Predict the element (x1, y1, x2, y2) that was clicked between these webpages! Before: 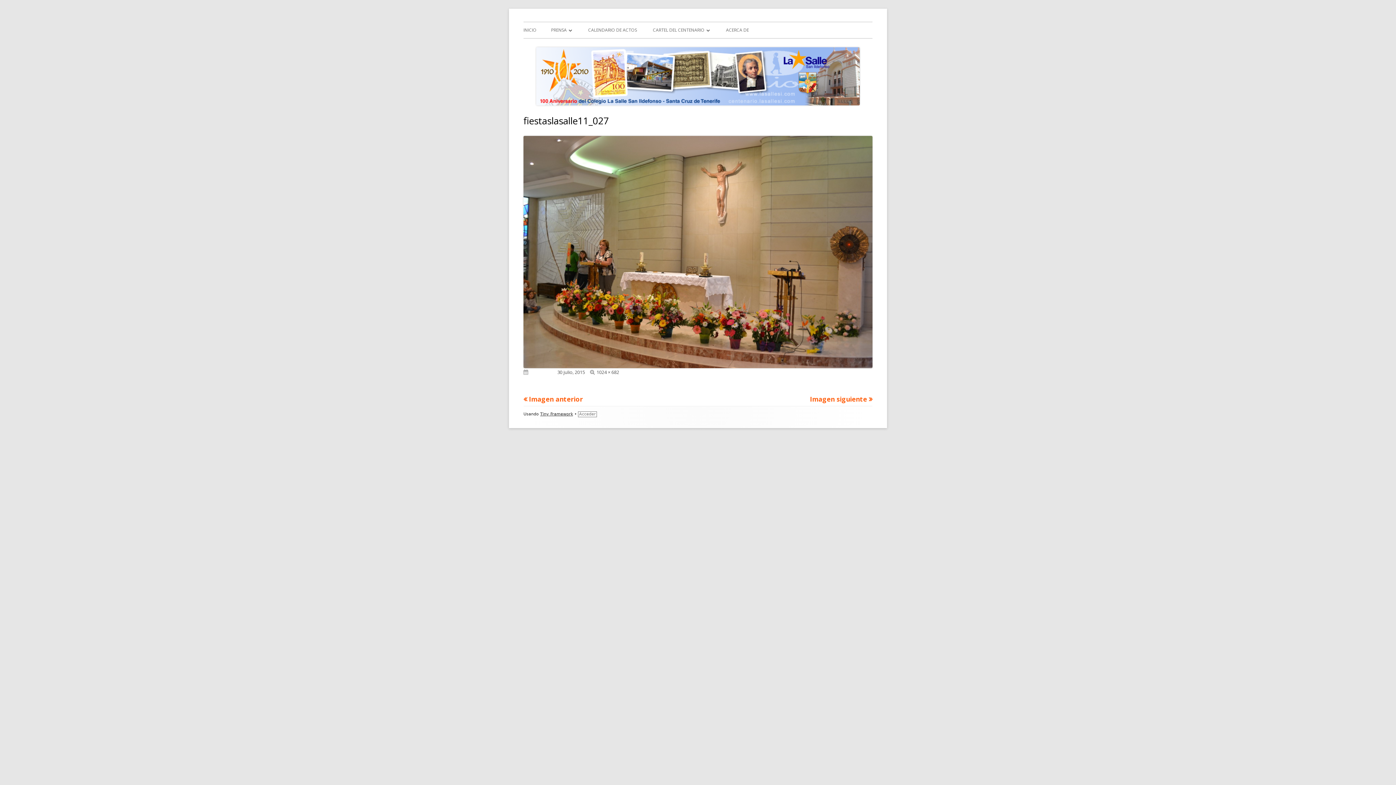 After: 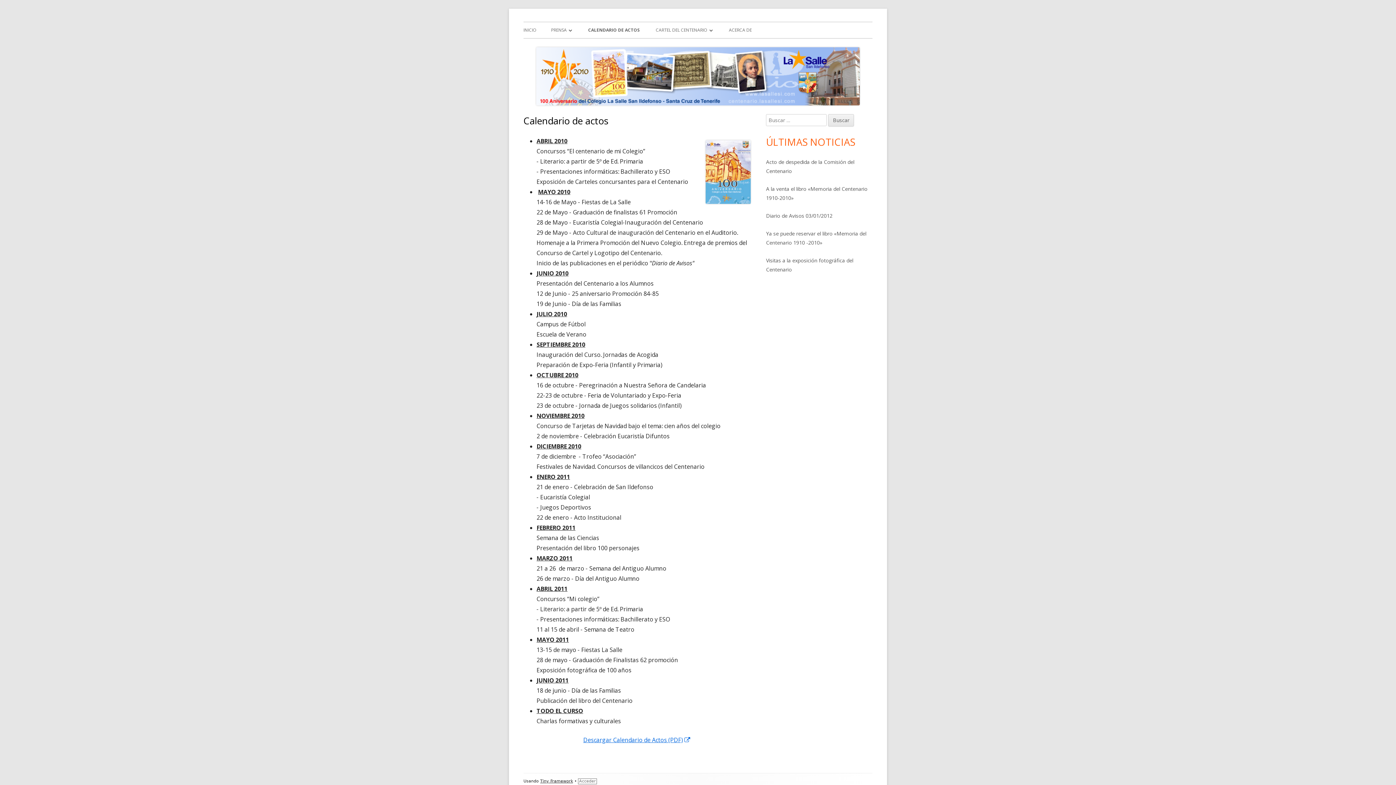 Action: label: CALENDARIO DE ACTOS bbox: (588, 22, 637, 38)